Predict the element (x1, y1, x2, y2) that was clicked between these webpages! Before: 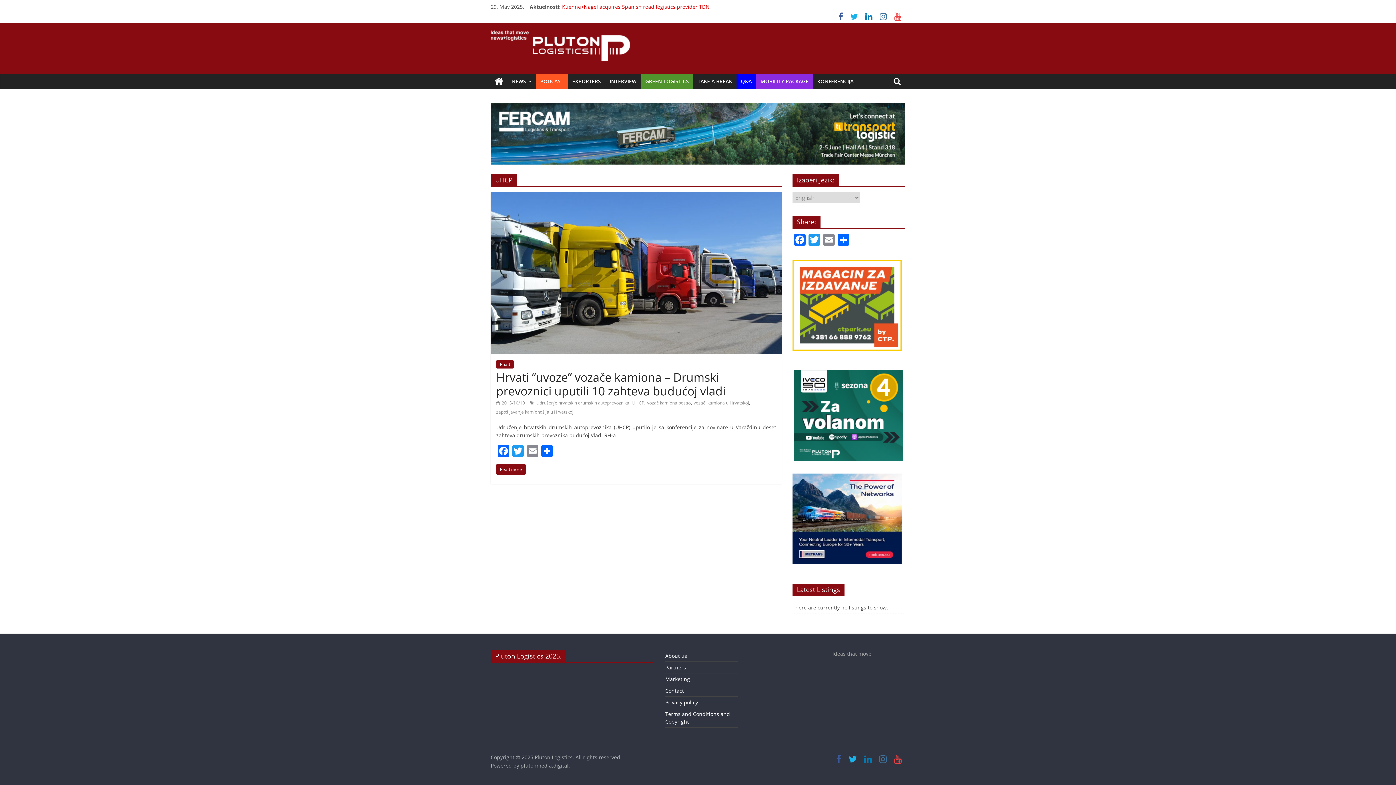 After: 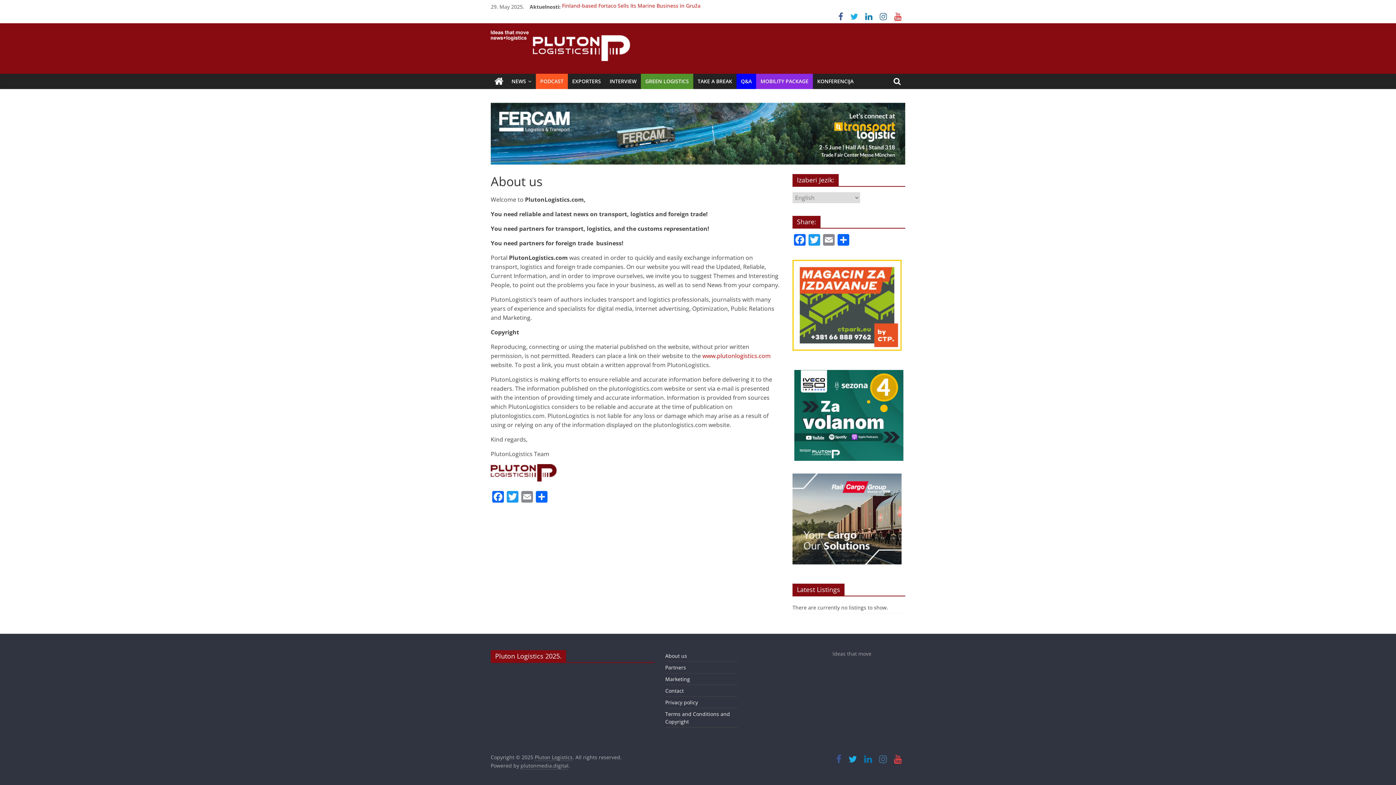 Action: label: About us bbox: (665, 652, 687, 659)